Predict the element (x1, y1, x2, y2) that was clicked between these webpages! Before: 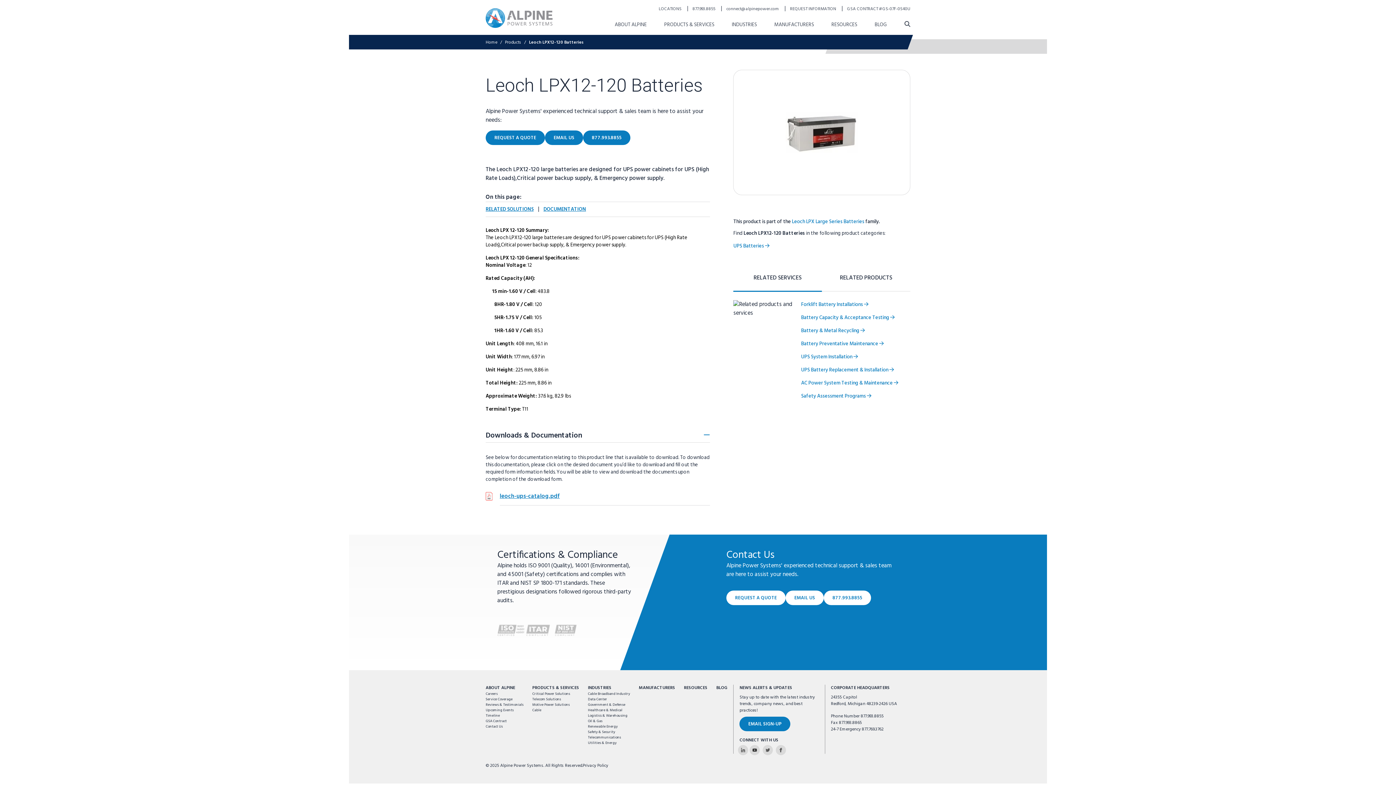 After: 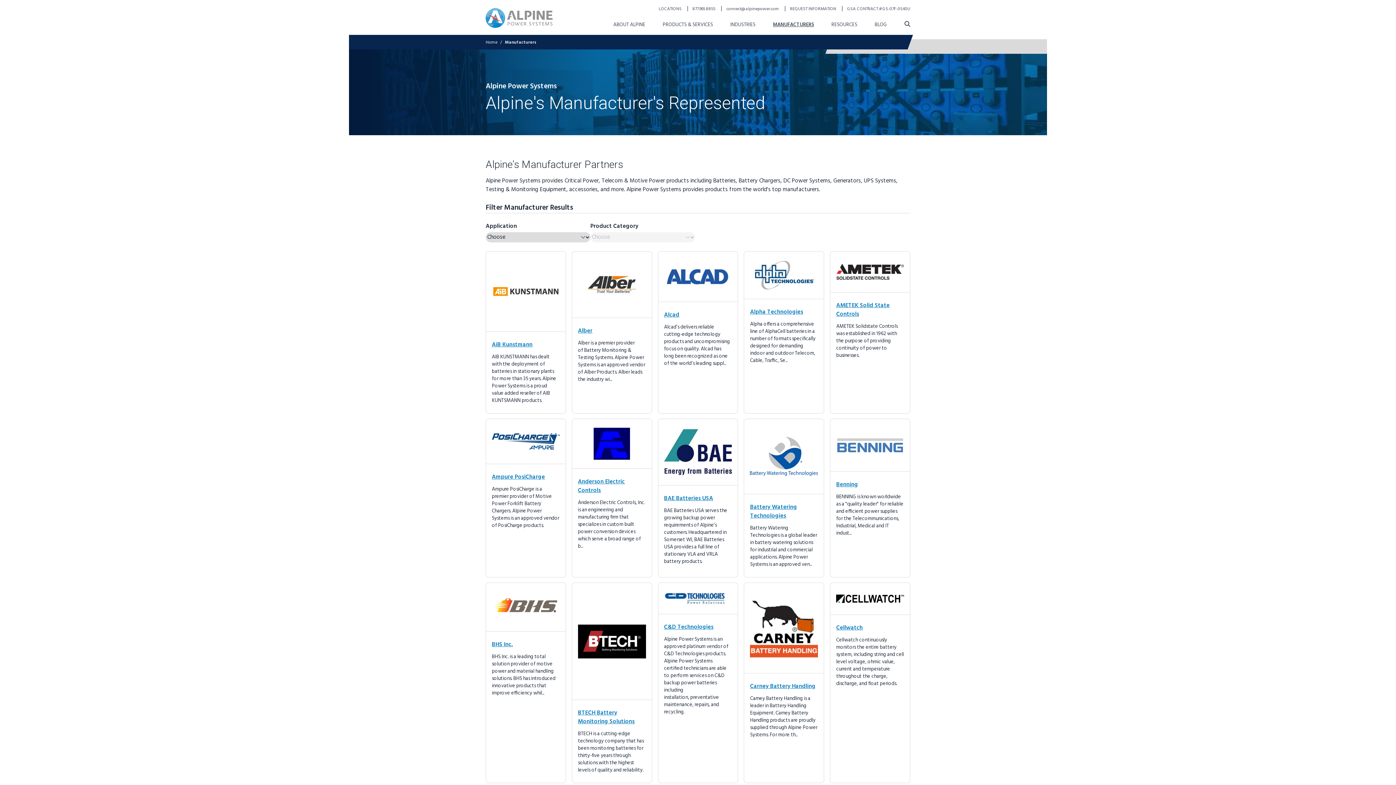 Action: bbox: (774, 20, 814, 29) label: MANUFACTURERS